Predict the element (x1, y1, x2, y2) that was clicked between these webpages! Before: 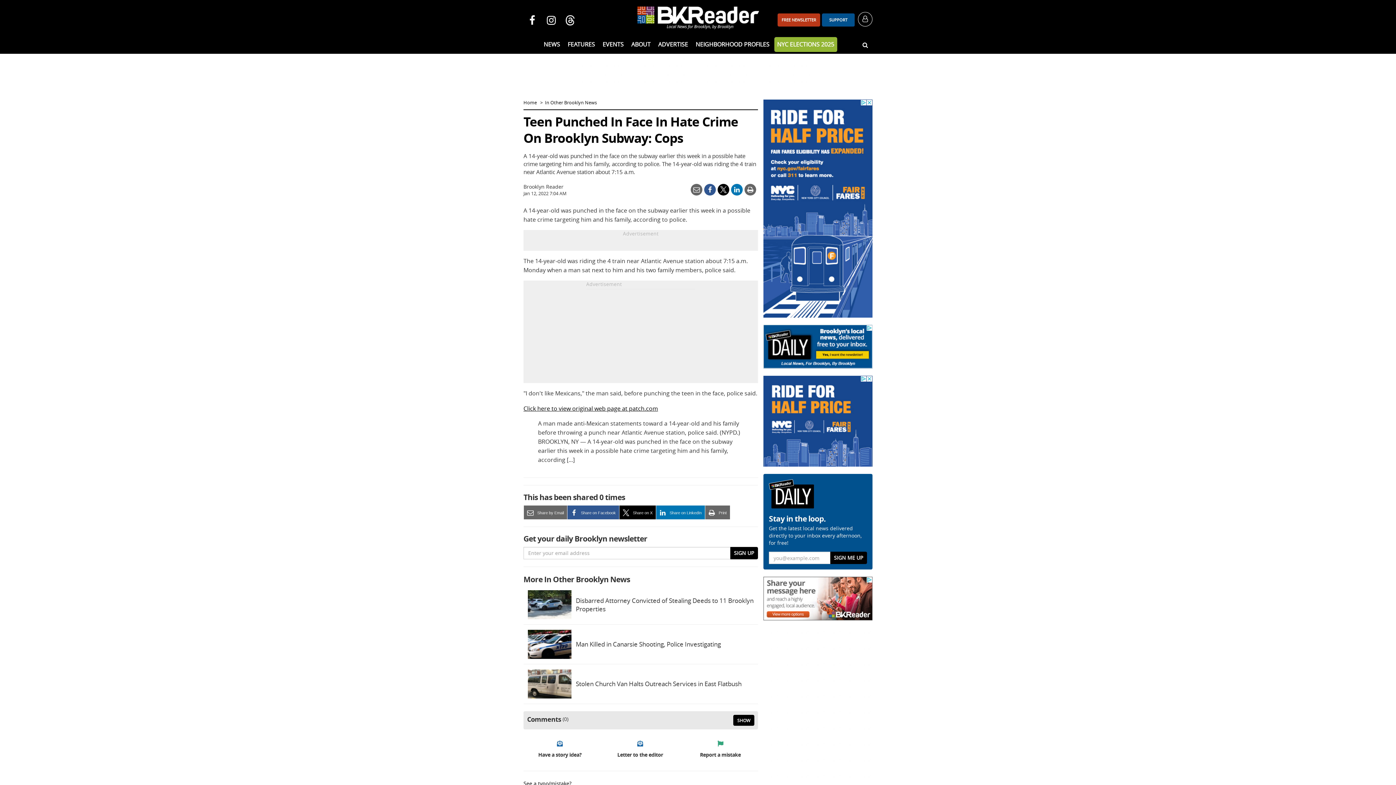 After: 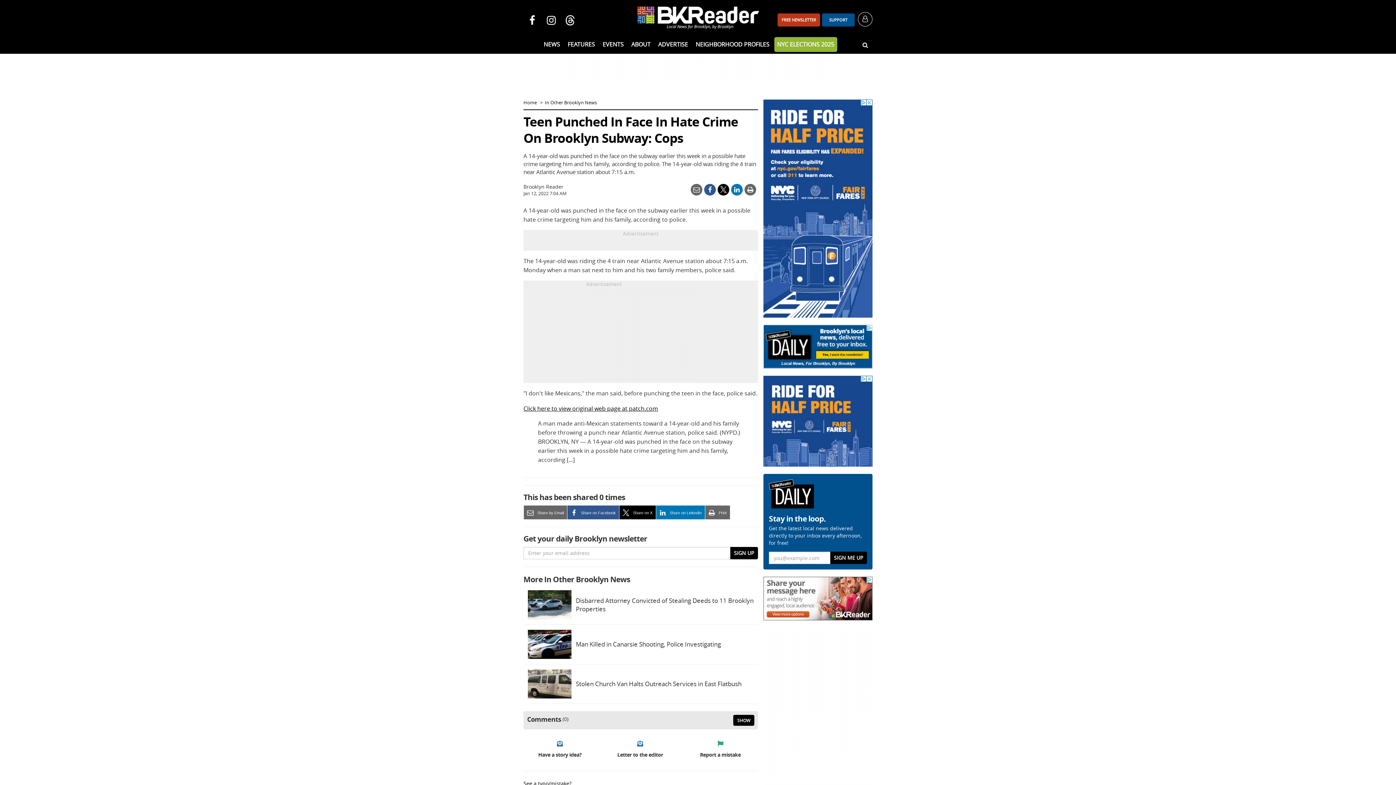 Action: bbox: (704, 184, 716, 195)